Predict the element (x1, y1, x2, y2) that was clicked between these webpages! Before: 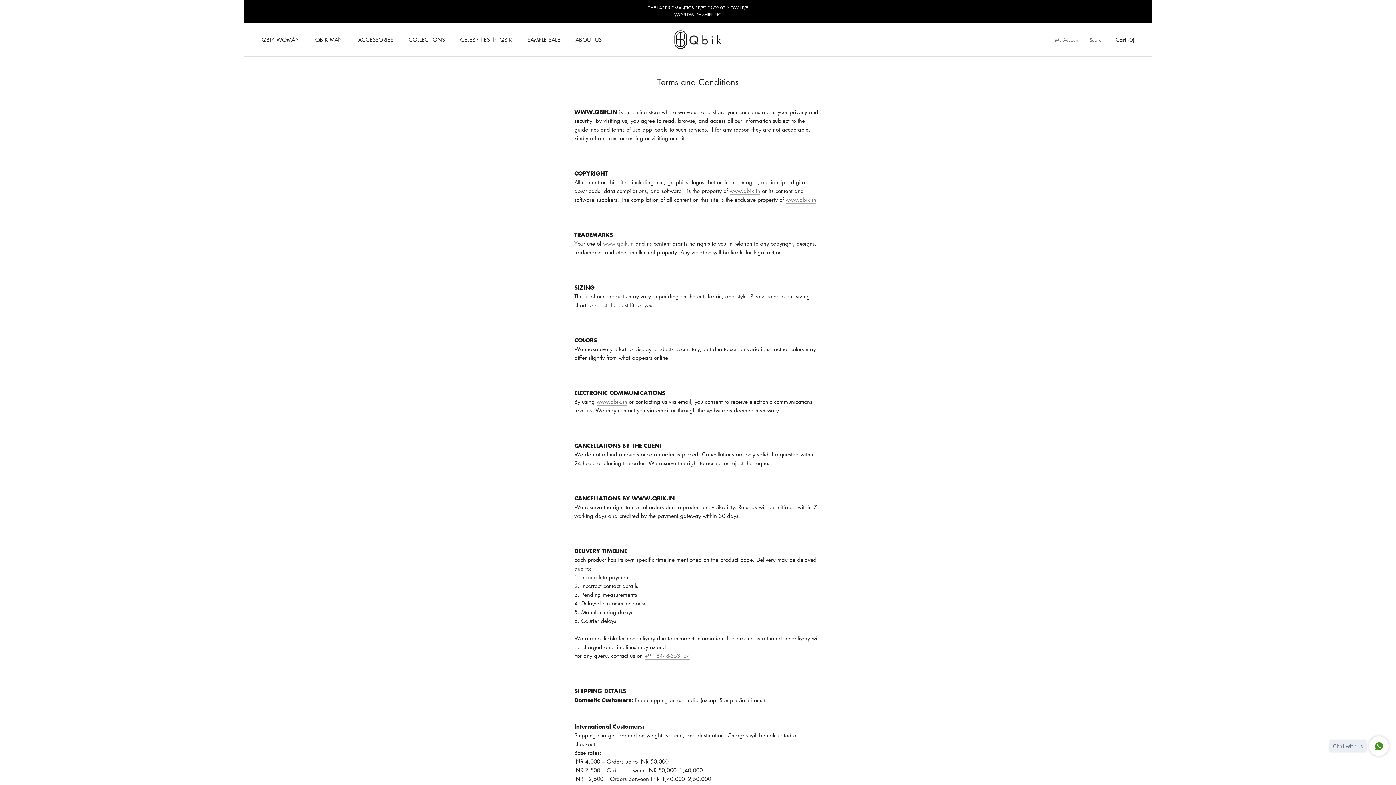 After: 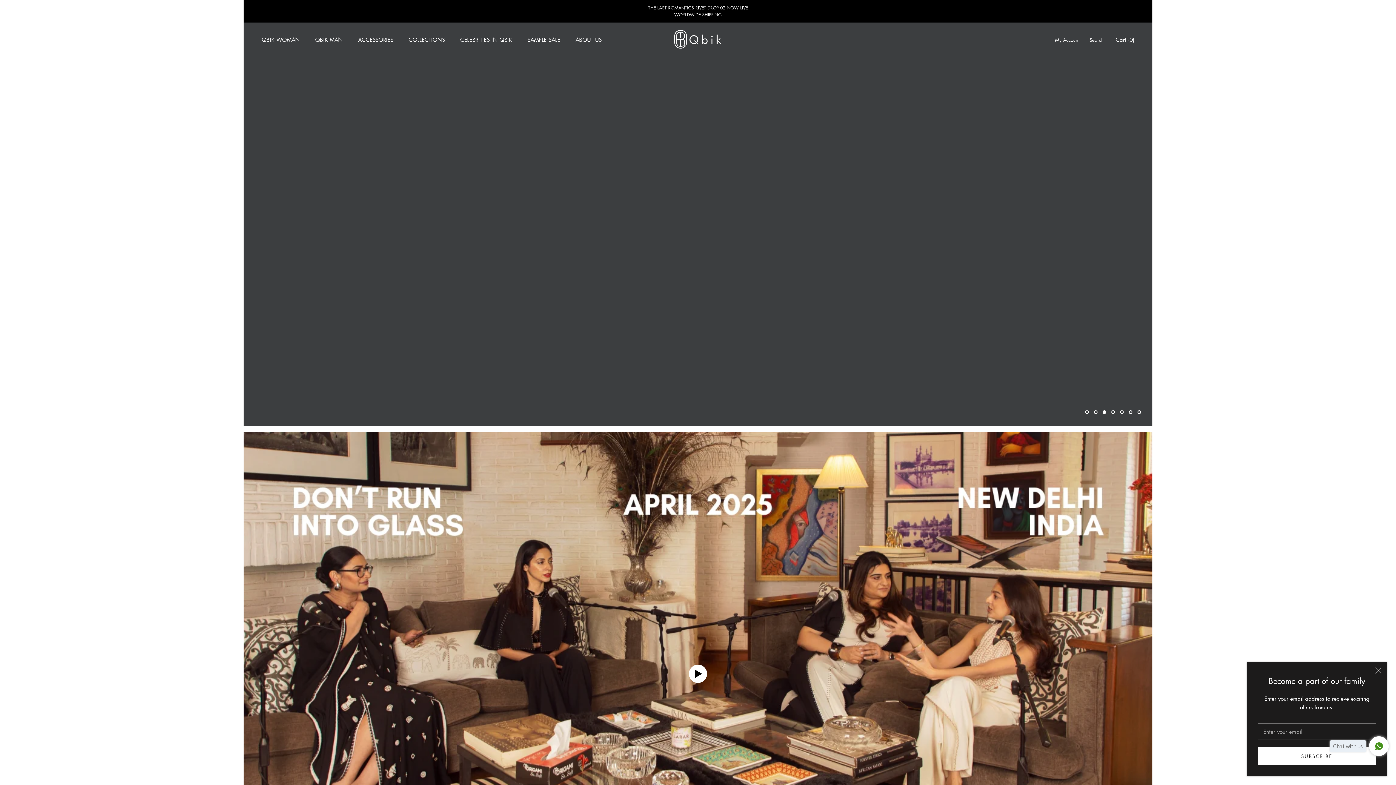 Action: label: www.qbik.in bbox: (785, 195, 816, 203)